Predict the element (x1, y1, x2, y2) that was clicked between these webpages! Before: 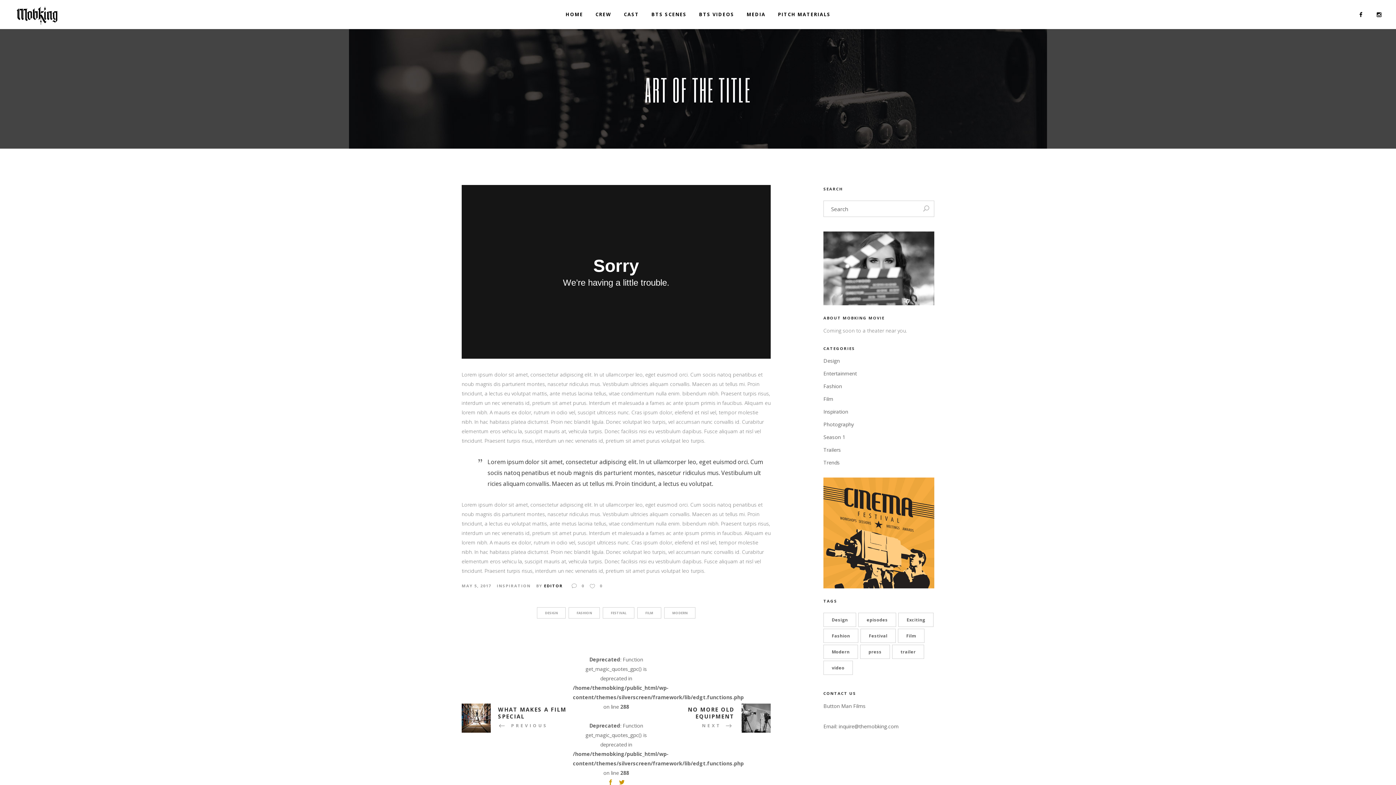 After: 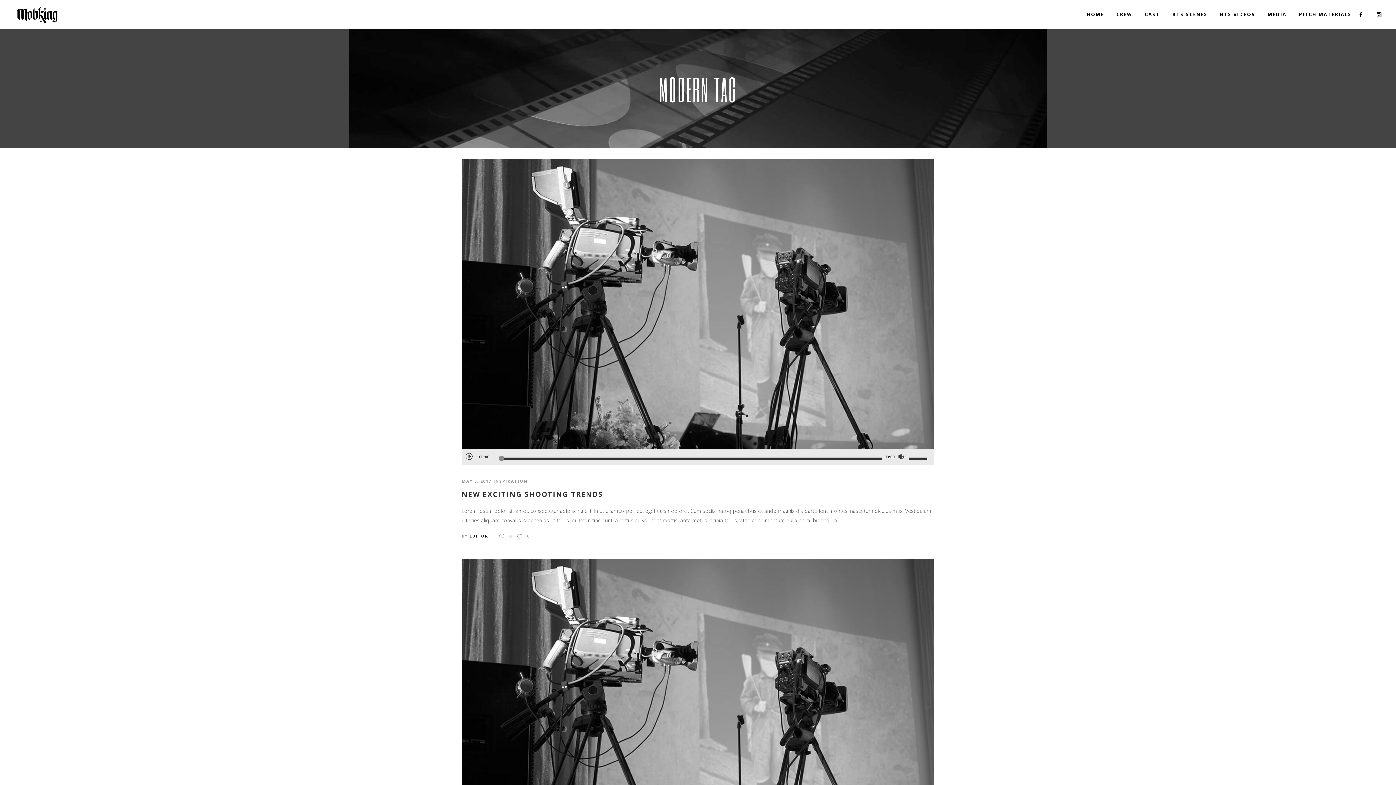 Action: bbox: (823, 645, 858, 659) label: Modern (10 items)